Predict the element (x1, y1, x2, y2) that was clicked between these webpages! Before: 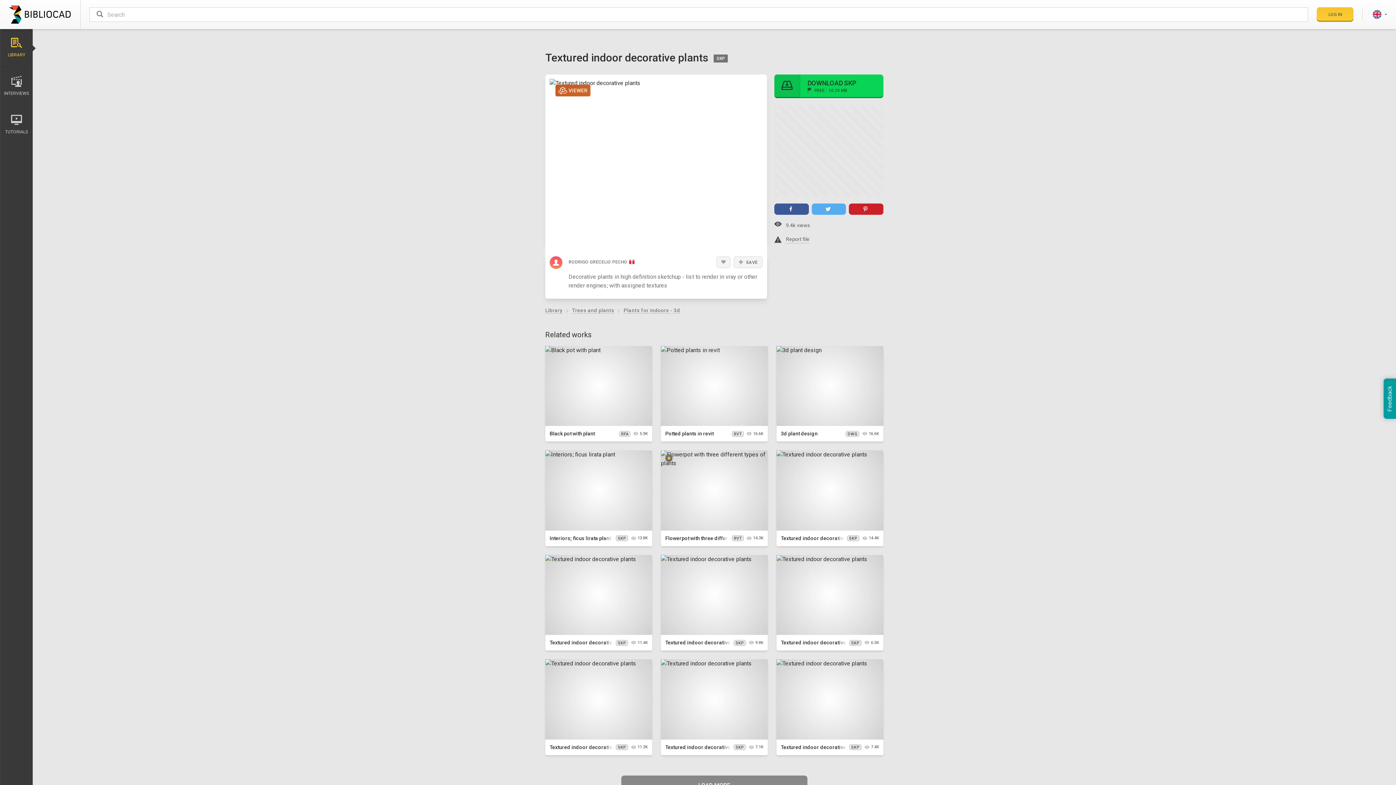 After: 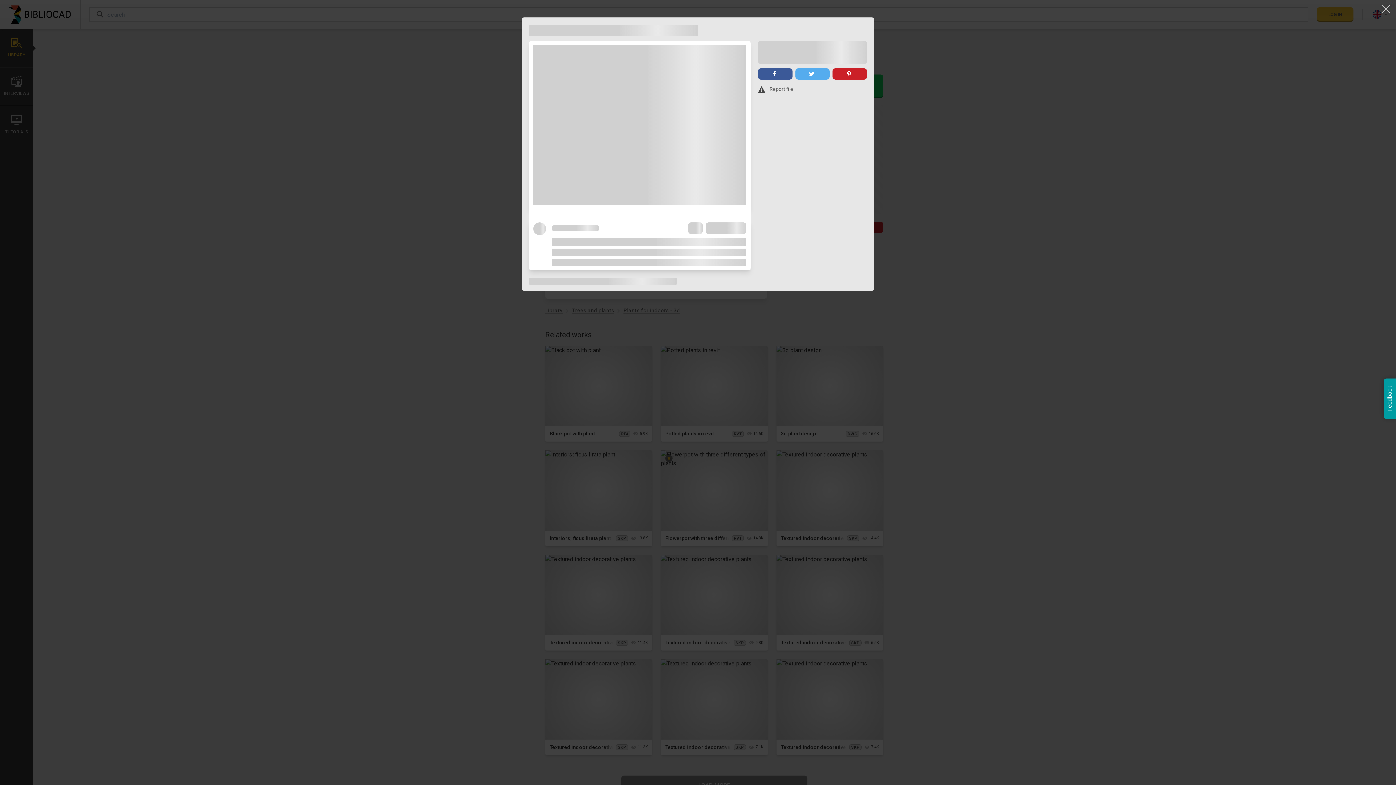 Action: bbox: (665, 535, 770, 541) label: Flowerpot with three different types of plants